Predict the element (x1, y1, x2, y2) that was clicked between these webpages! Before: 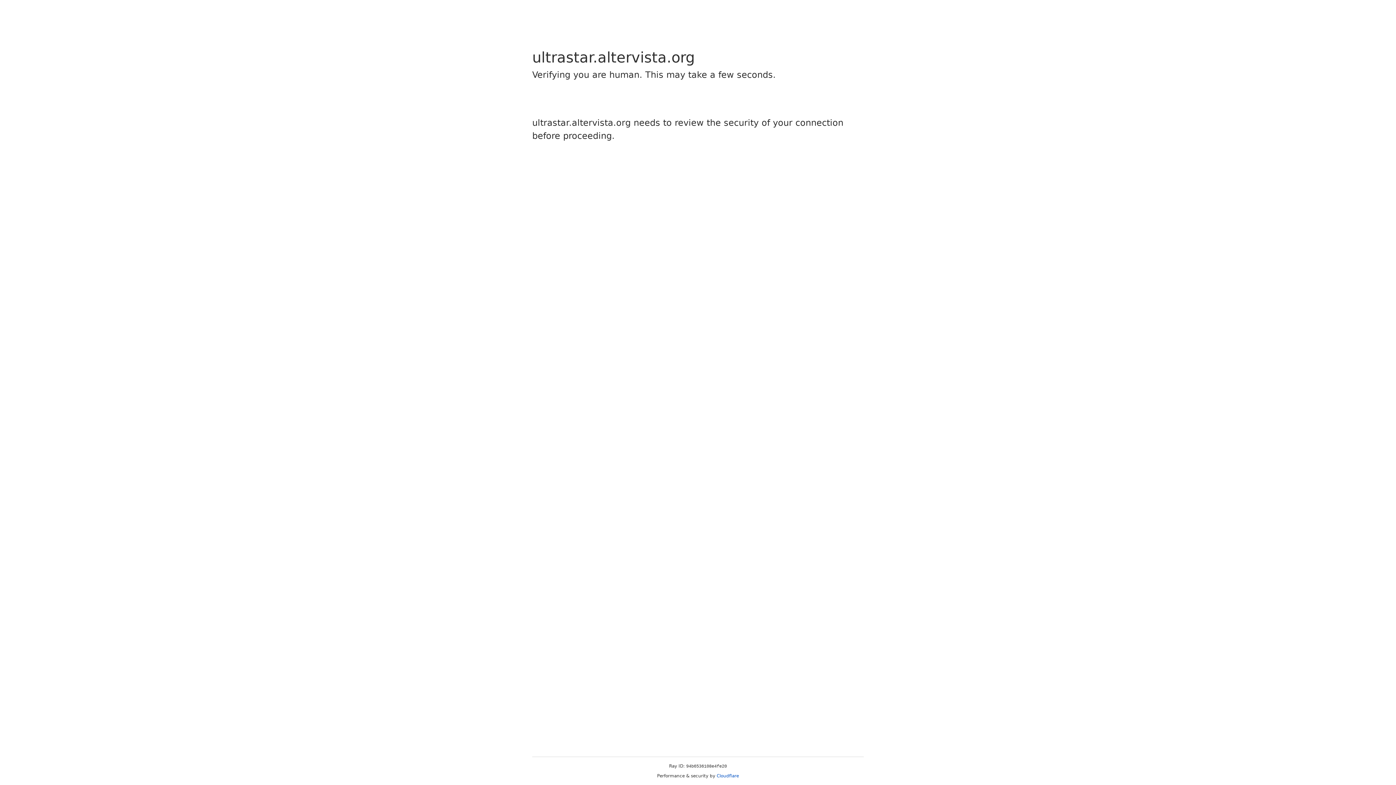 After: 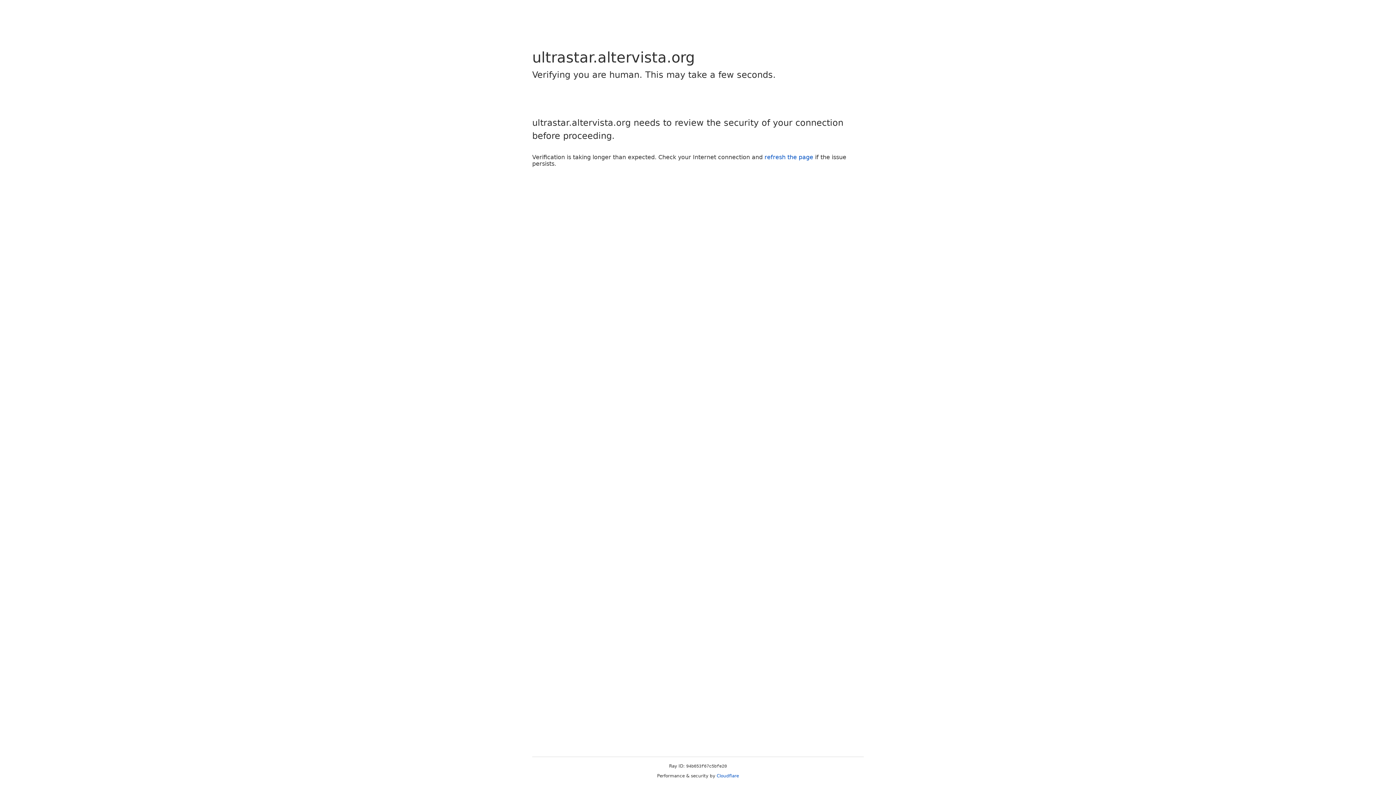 Action: label: Cloudflare bbox: (716, 773, 739, 778)